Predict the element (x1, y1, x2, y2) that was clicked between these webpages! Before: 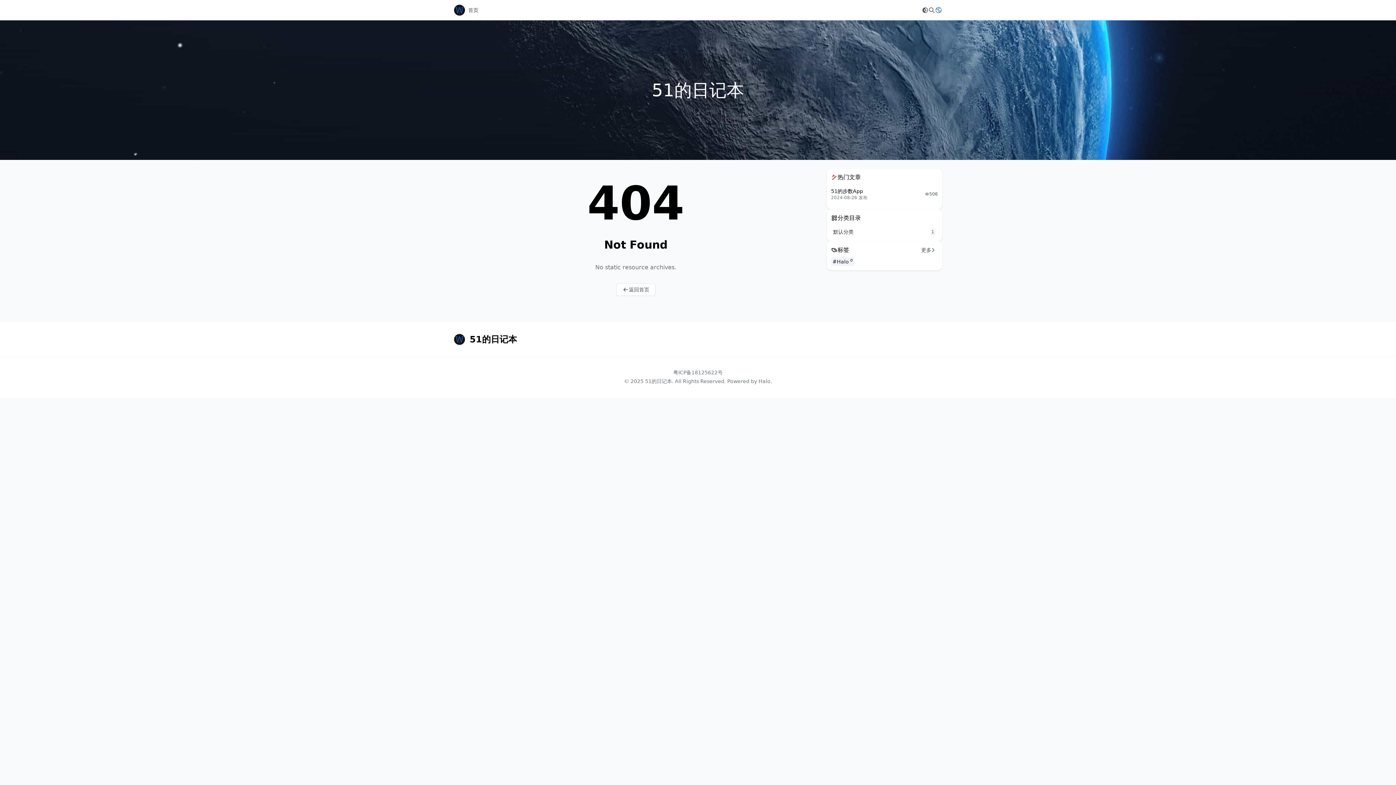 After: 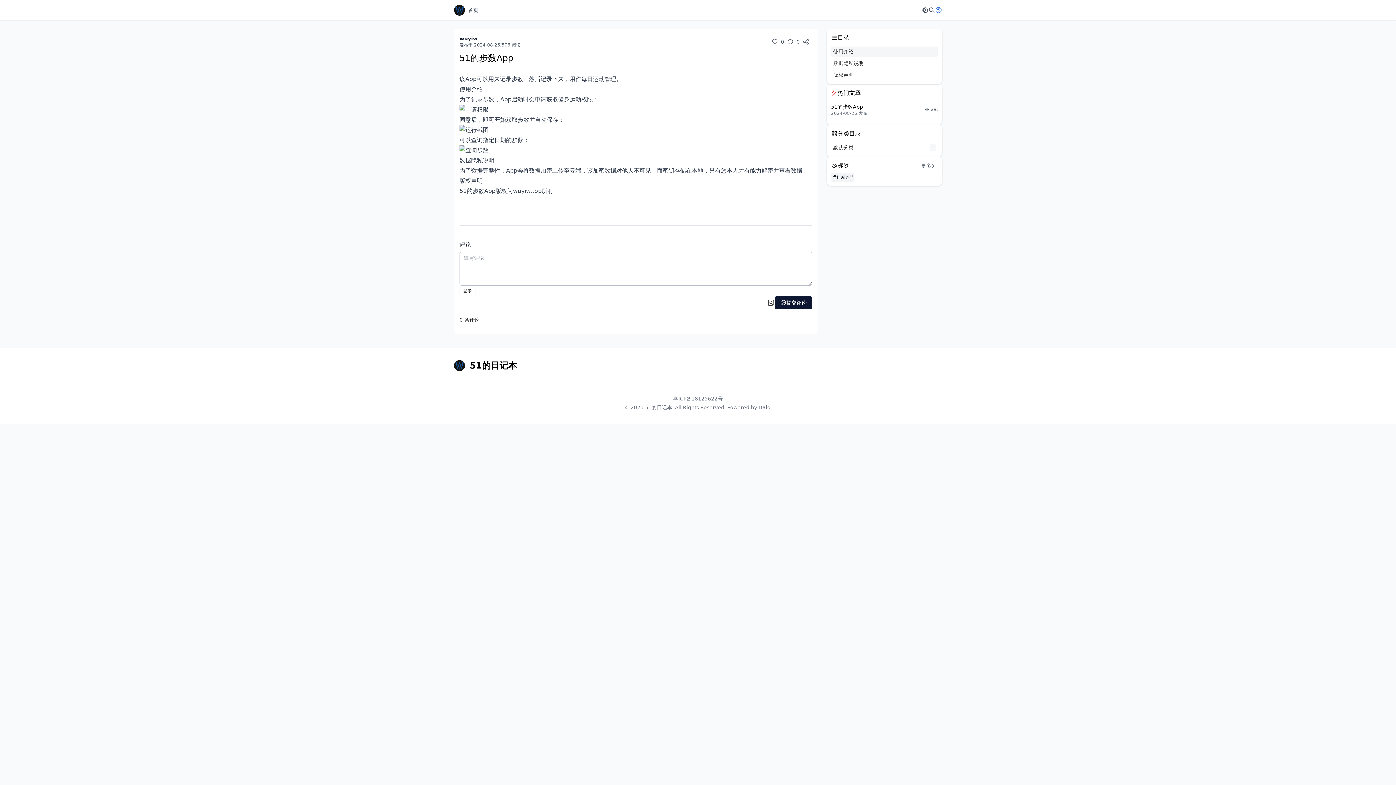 Action: label: 51的步数App bbox: (831, 188, 863, 194)